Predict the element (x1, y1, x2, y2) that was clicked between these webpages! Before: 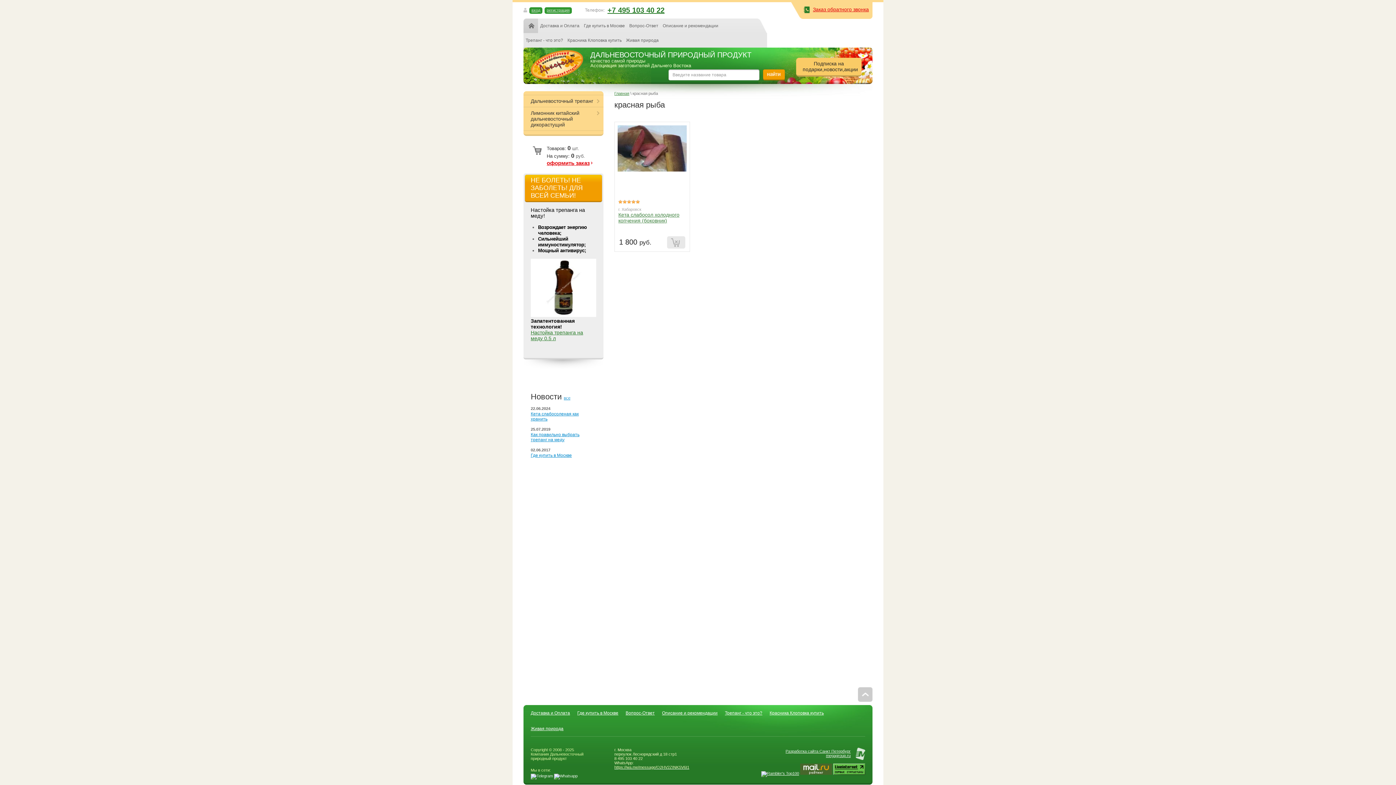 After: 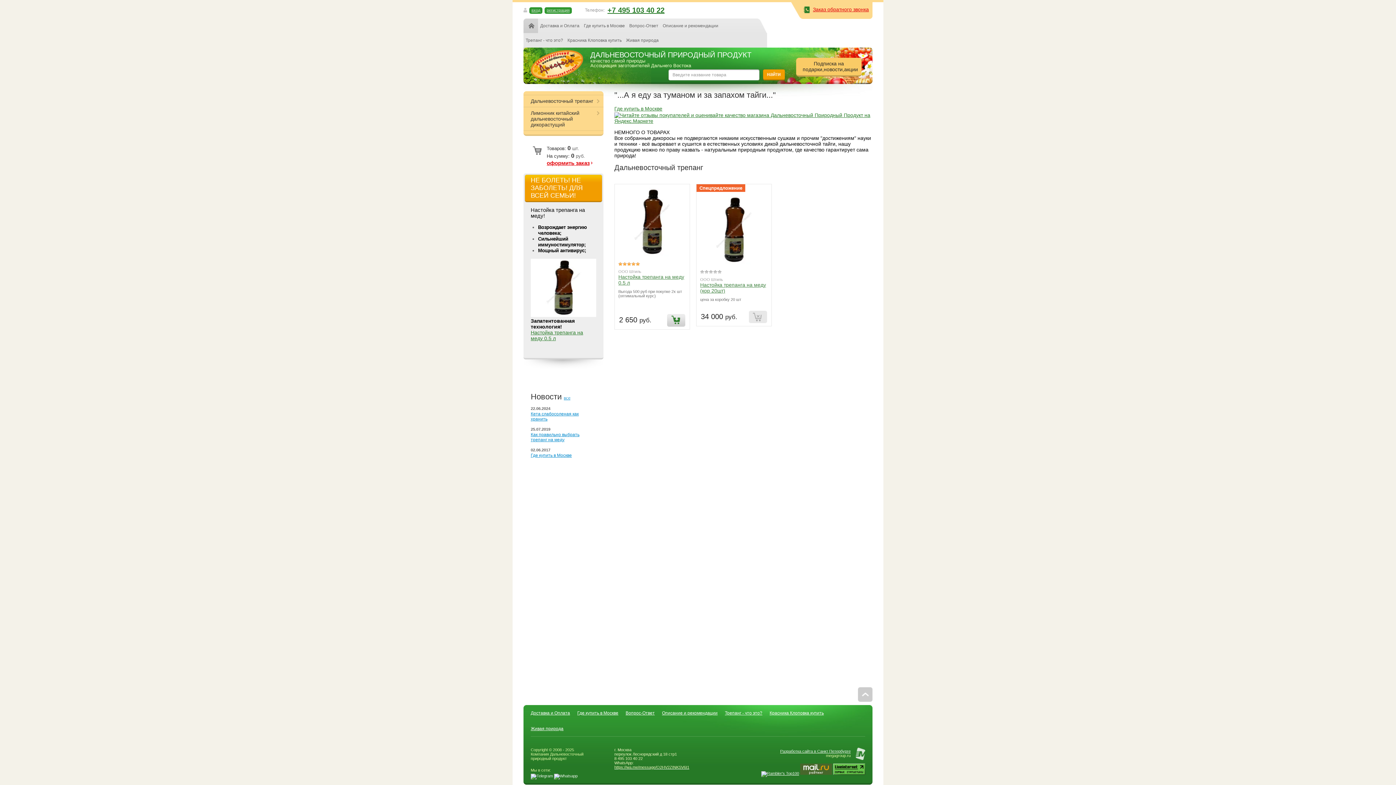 Action: label: Главная bbox: (523, 18, 542, 33)